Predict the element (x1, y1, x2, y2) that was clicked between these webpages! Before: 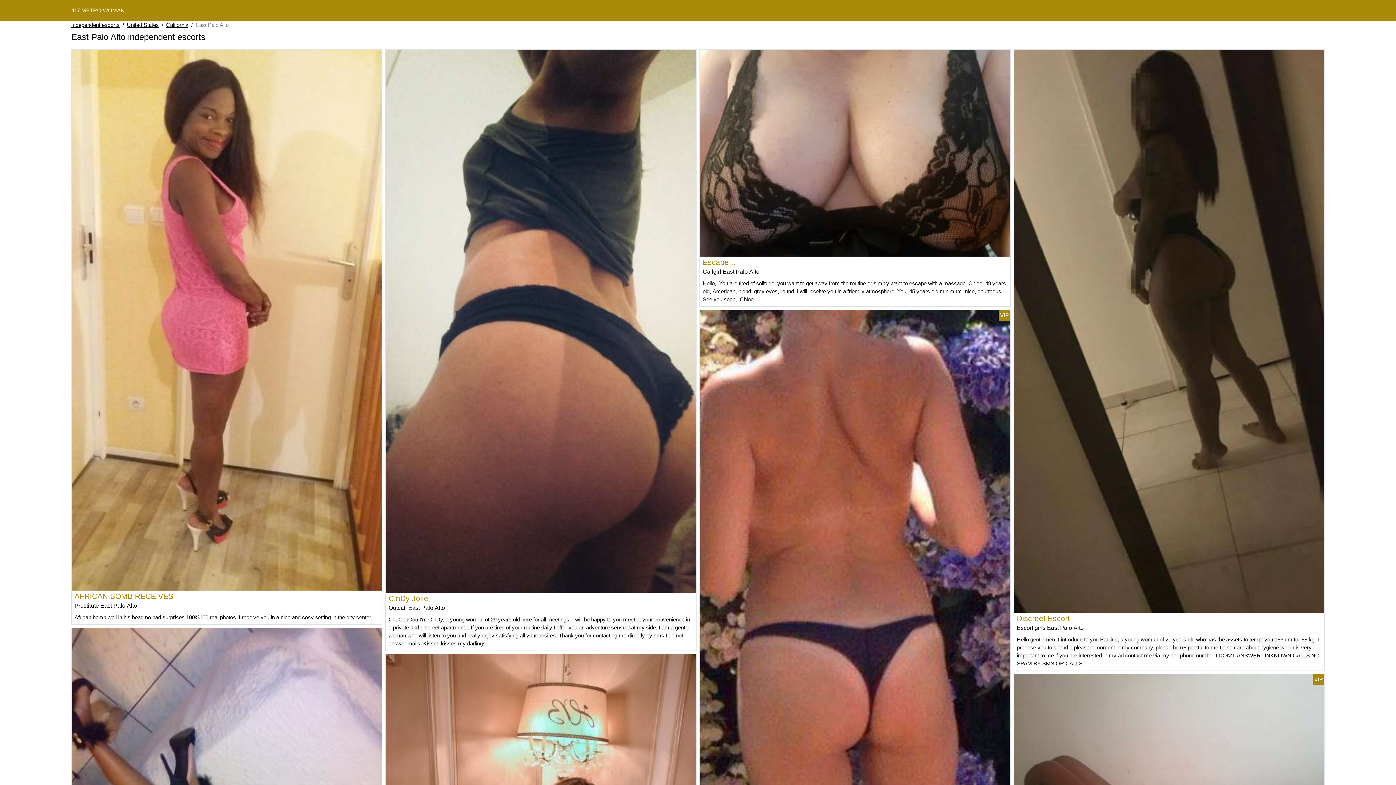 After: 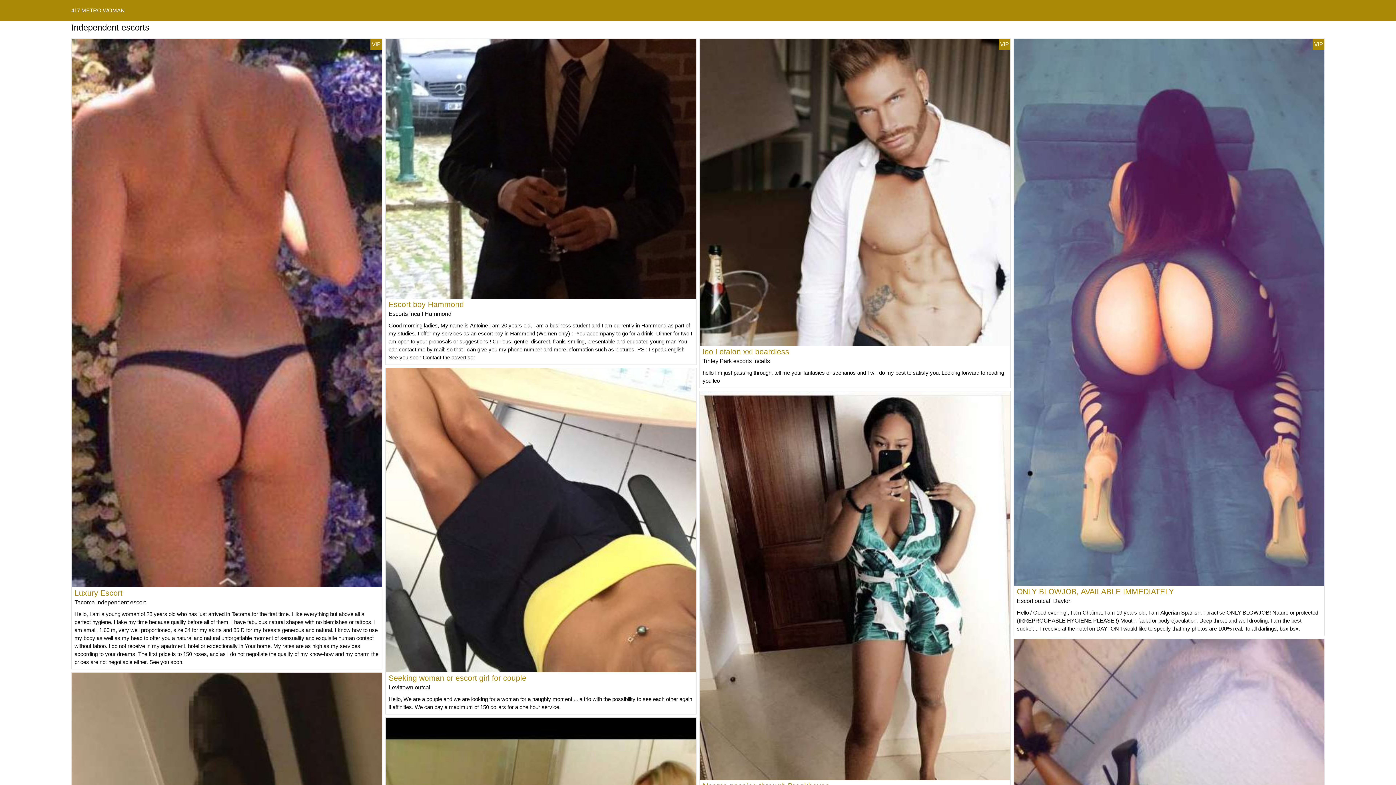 Action: label: 417 METRO WOMAN bbox: (71, 7, 124, 13)